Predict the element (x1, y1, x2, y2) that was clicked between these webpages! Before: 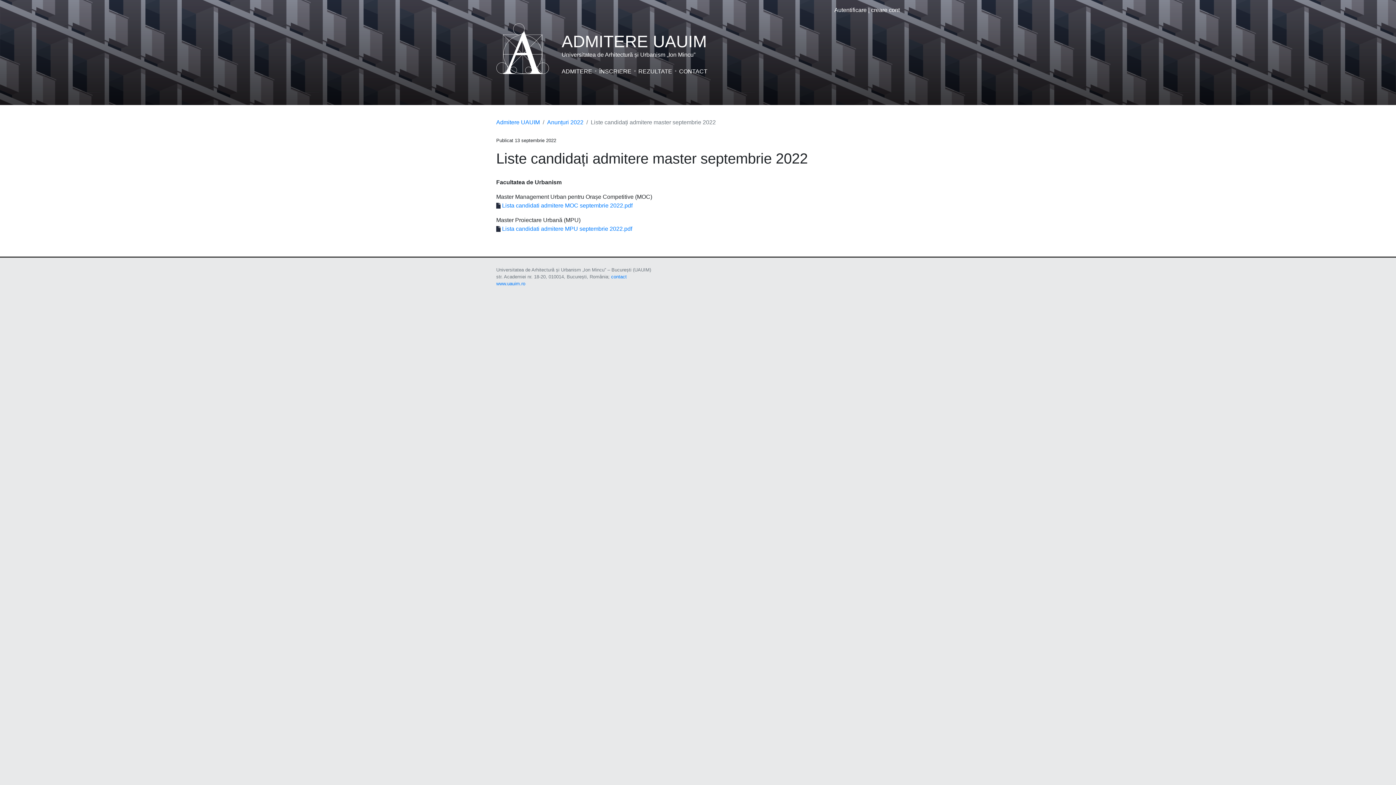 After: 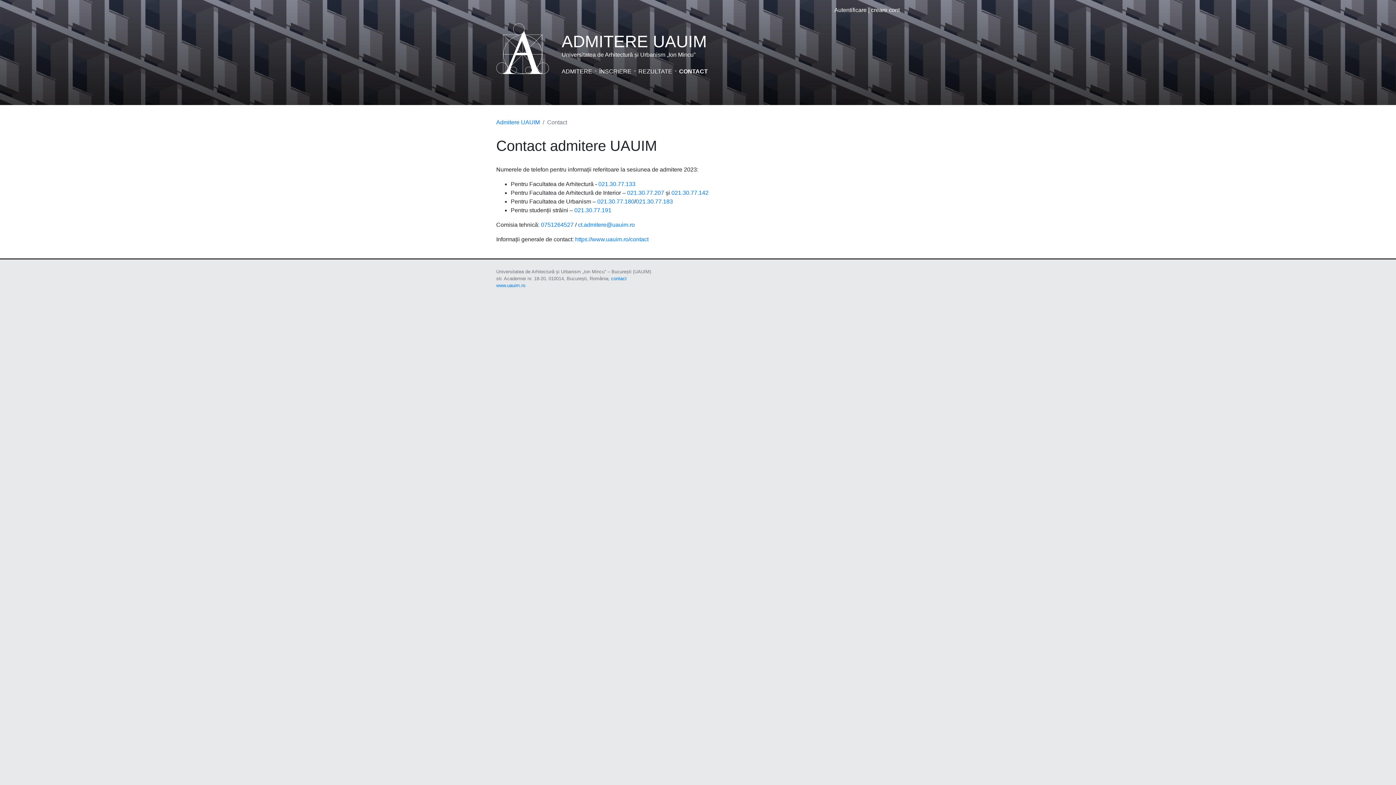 Action: bbox: (679, 68, 707, 74) label: CONTACT